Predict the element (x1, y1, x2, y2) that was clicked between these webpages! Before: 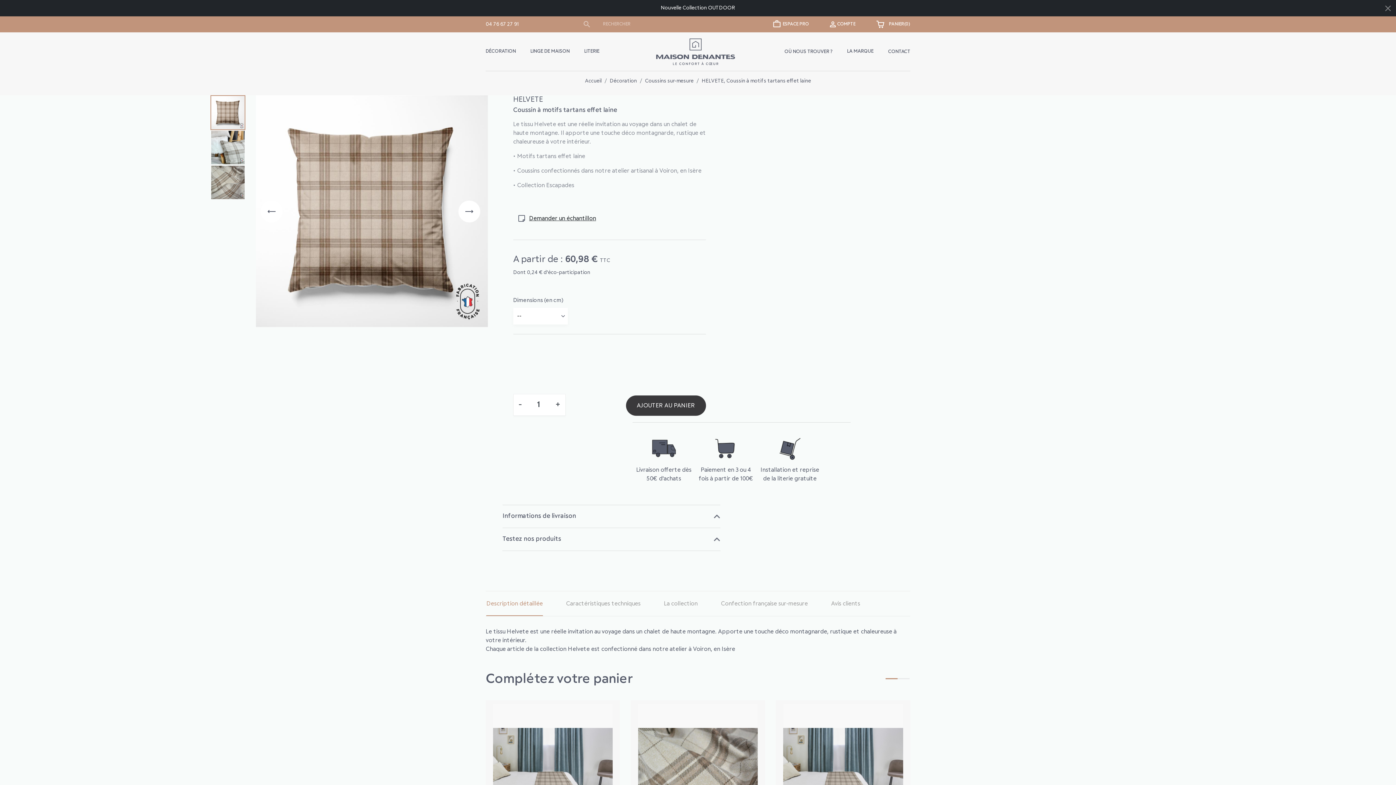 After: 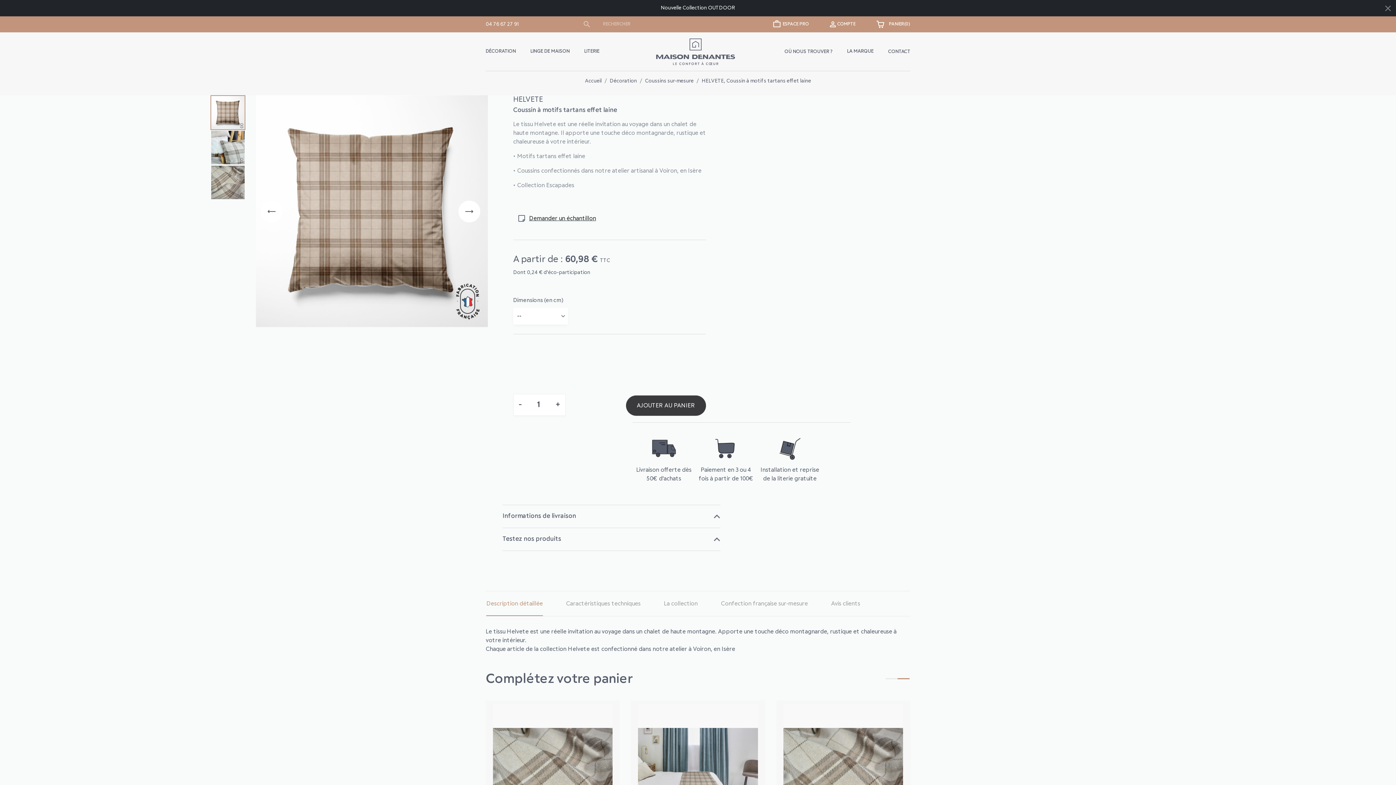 Action: bbox: (897, 676, 909, 682) label: Go to slide 2